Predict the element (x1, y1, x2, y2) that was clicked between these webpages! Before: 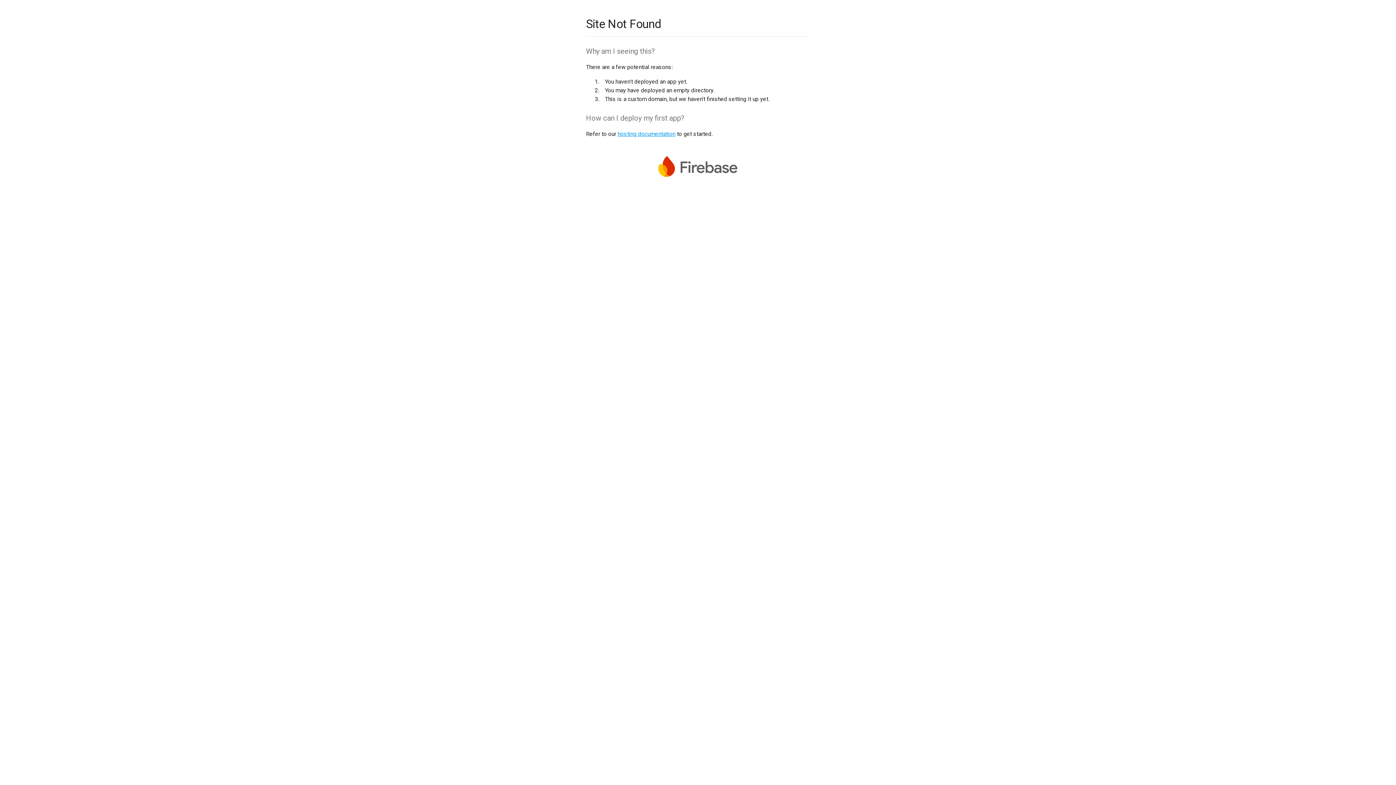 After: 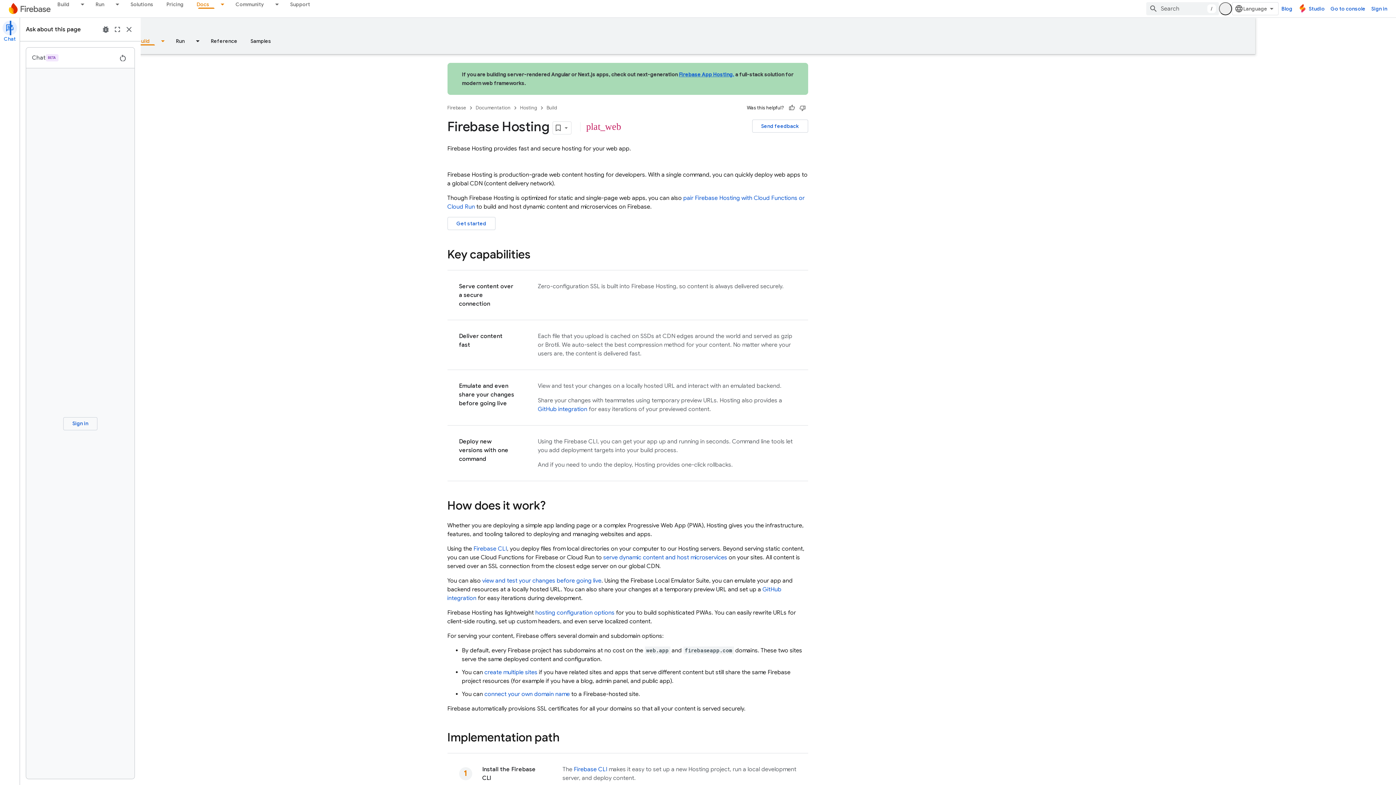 Action: bbox: (617, 130, 675, 137) label: hosting documentation